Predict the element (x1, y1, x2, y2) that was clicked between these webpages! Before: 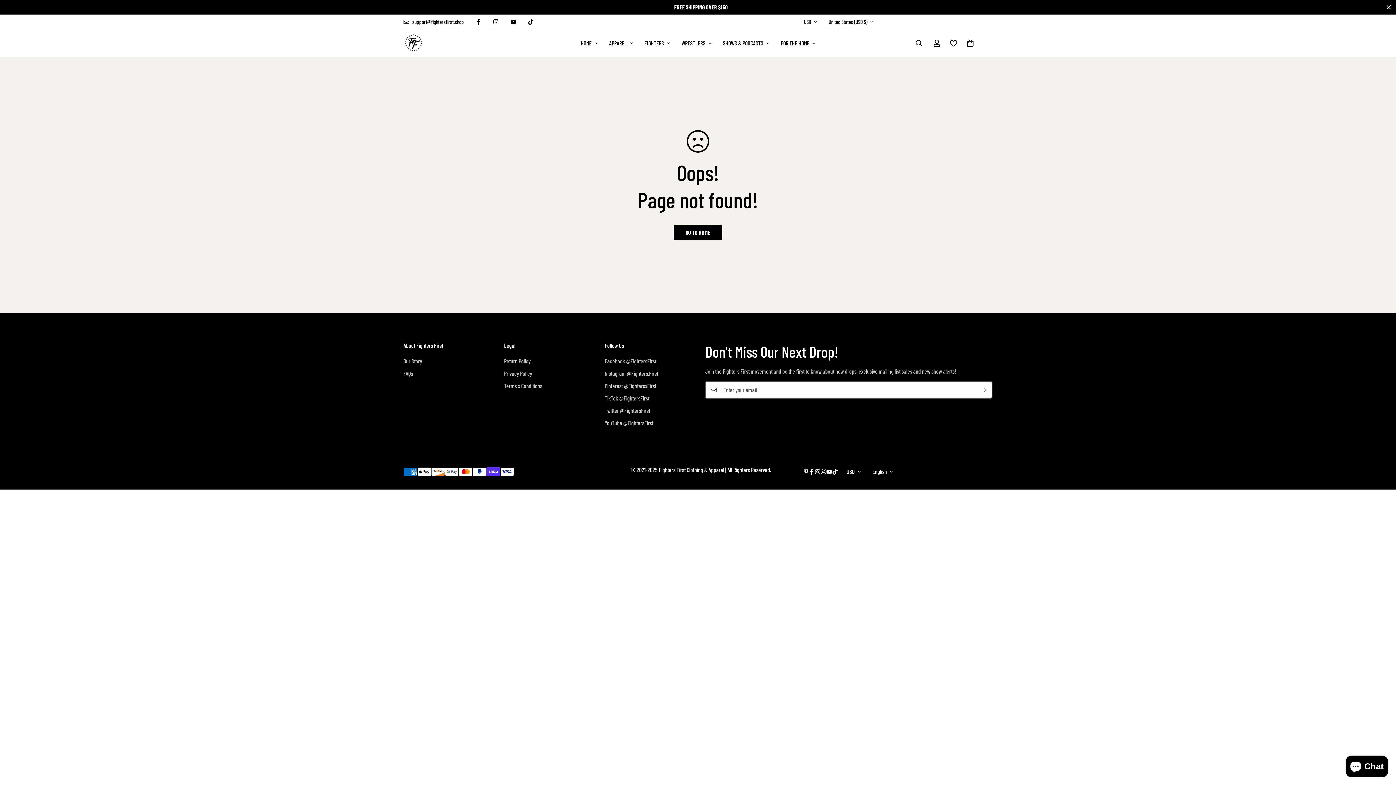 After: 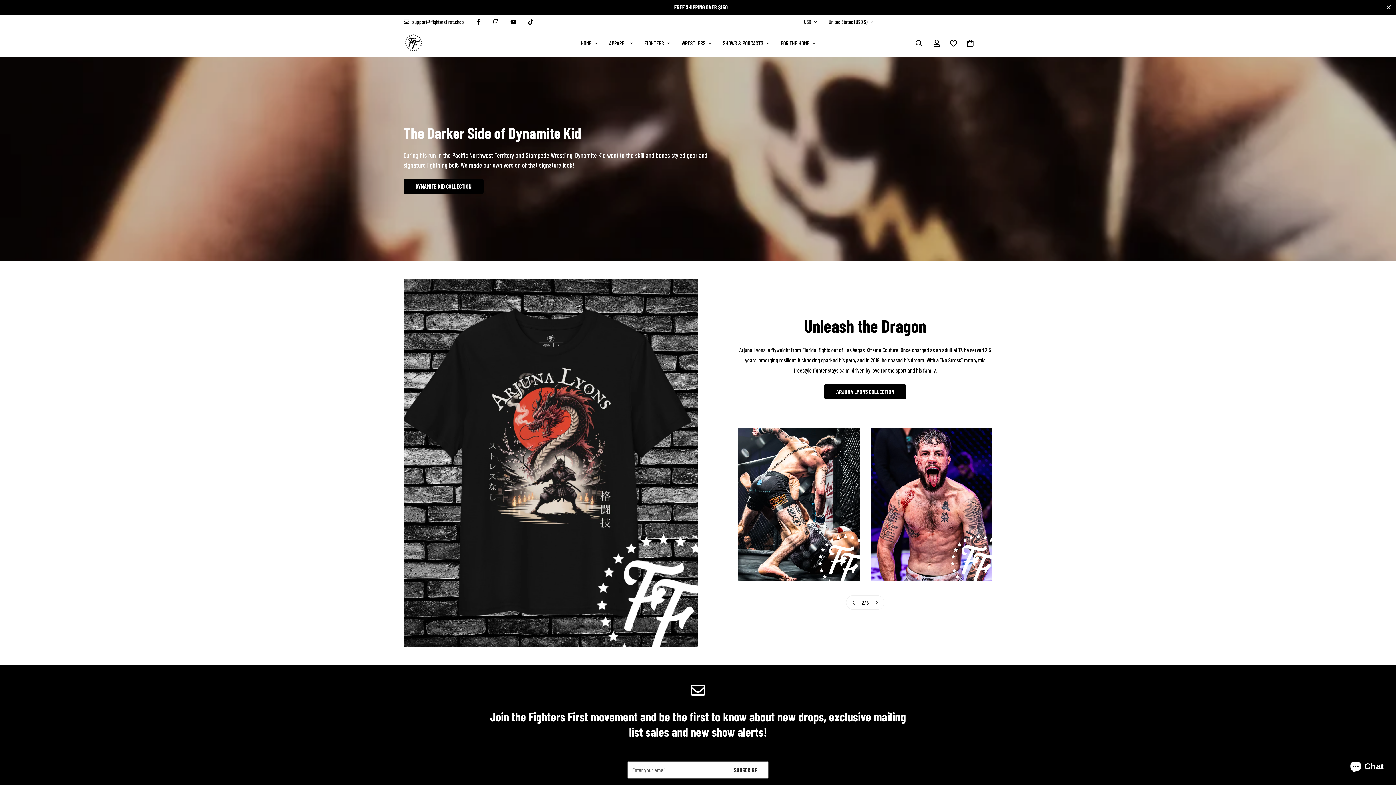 Action: label: GO TO HOME bbox: (673, 225, 722, 240)